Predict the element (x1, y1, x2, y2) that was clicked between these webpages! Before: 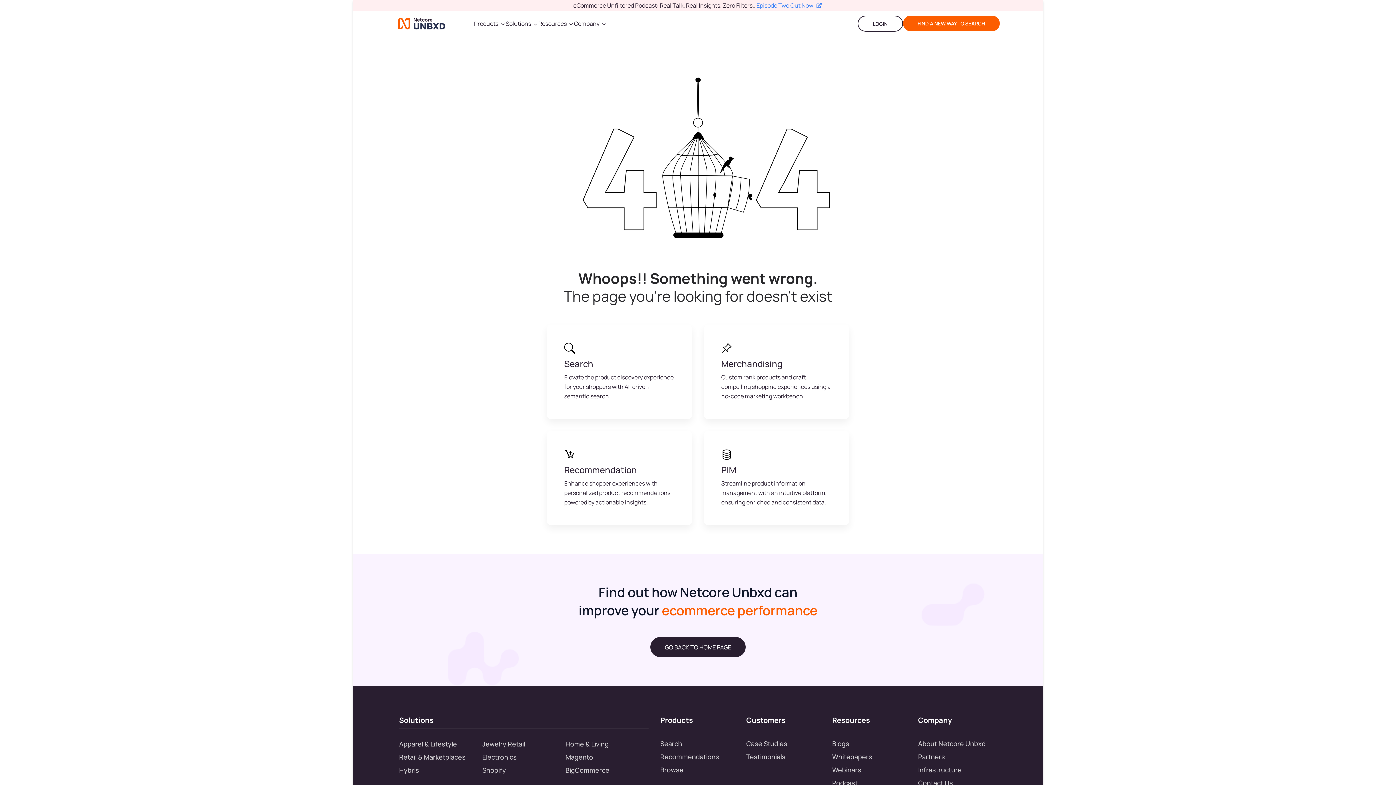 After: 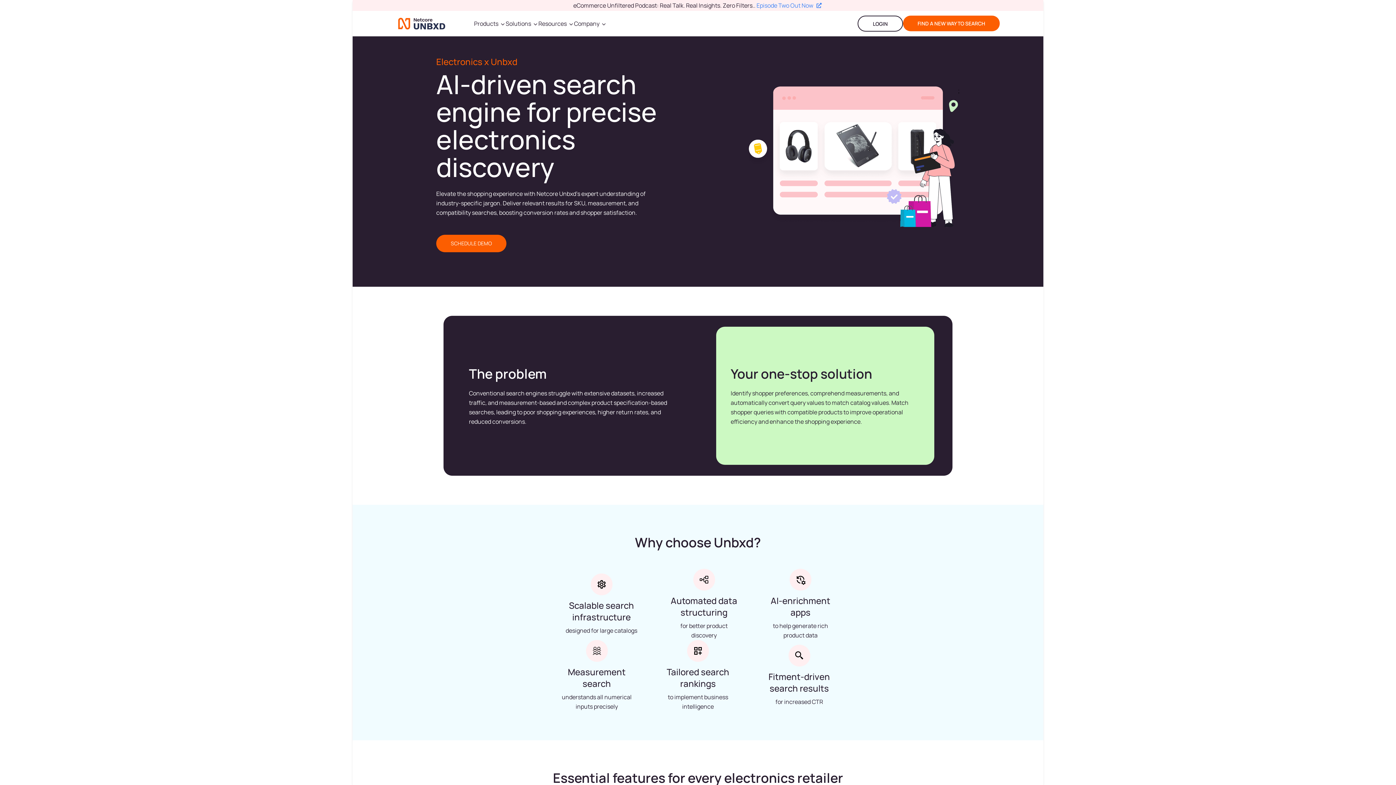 Action: label: Electronics bbox: (482, 753, 517, 761)